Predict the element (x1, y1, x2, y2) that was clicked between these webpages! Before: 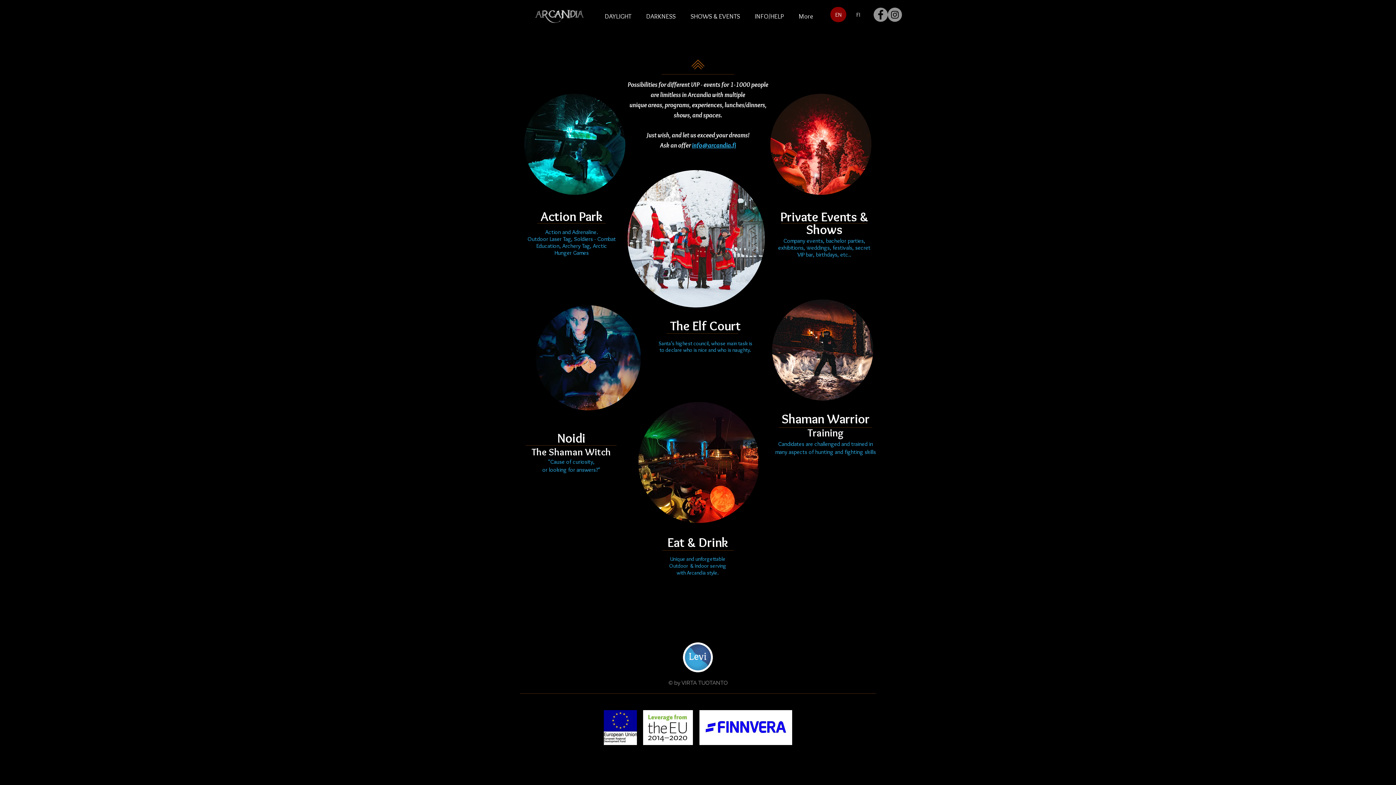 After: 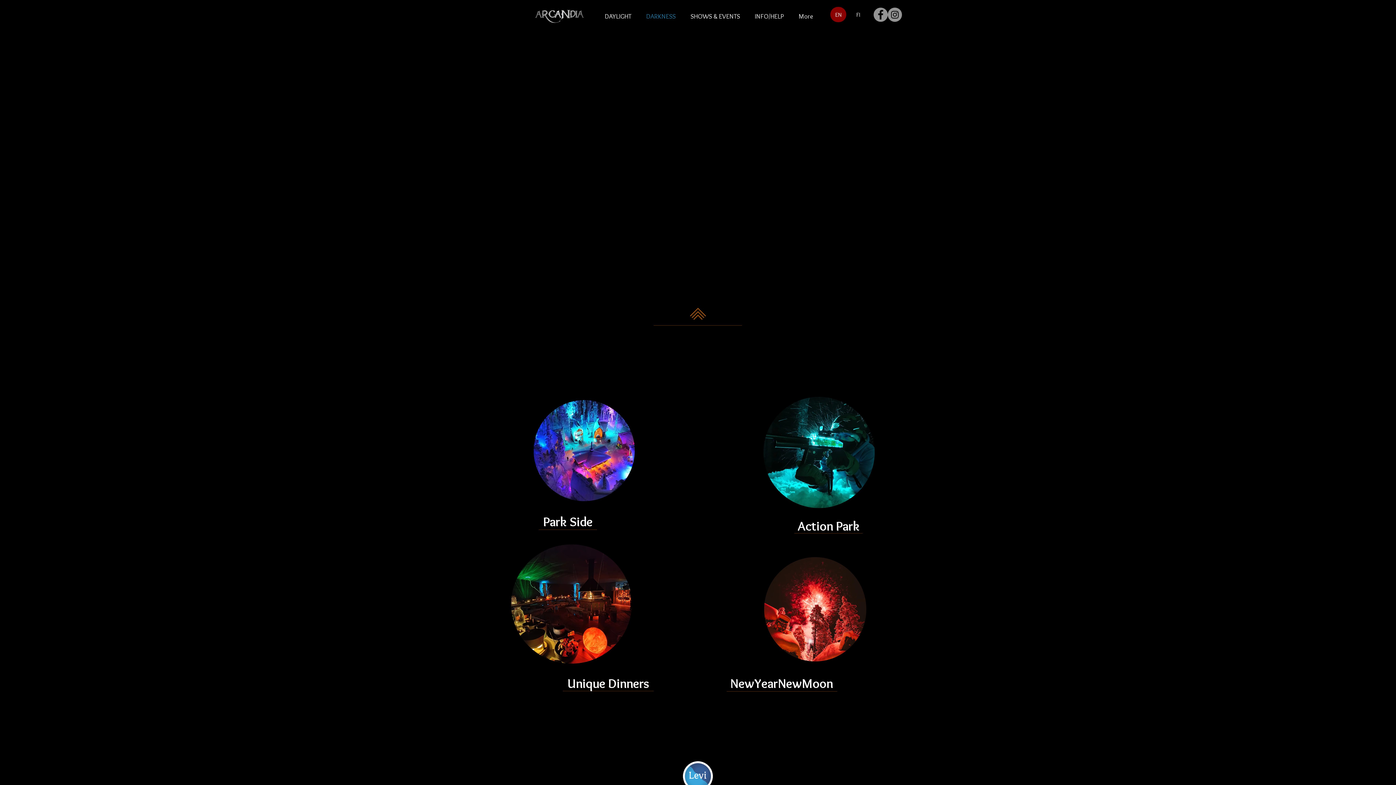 Action: label: DARKNESS bbox: (638, 10, 683, 21)